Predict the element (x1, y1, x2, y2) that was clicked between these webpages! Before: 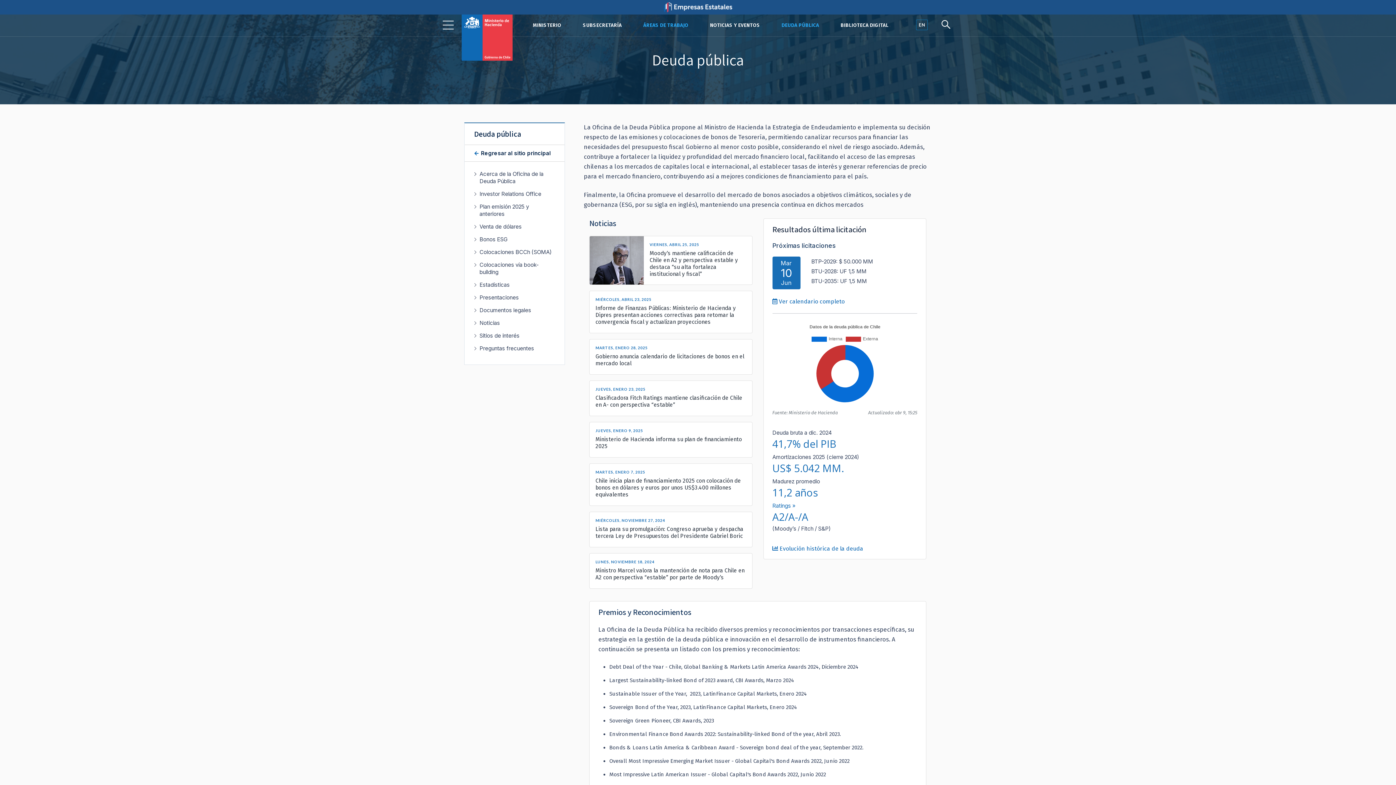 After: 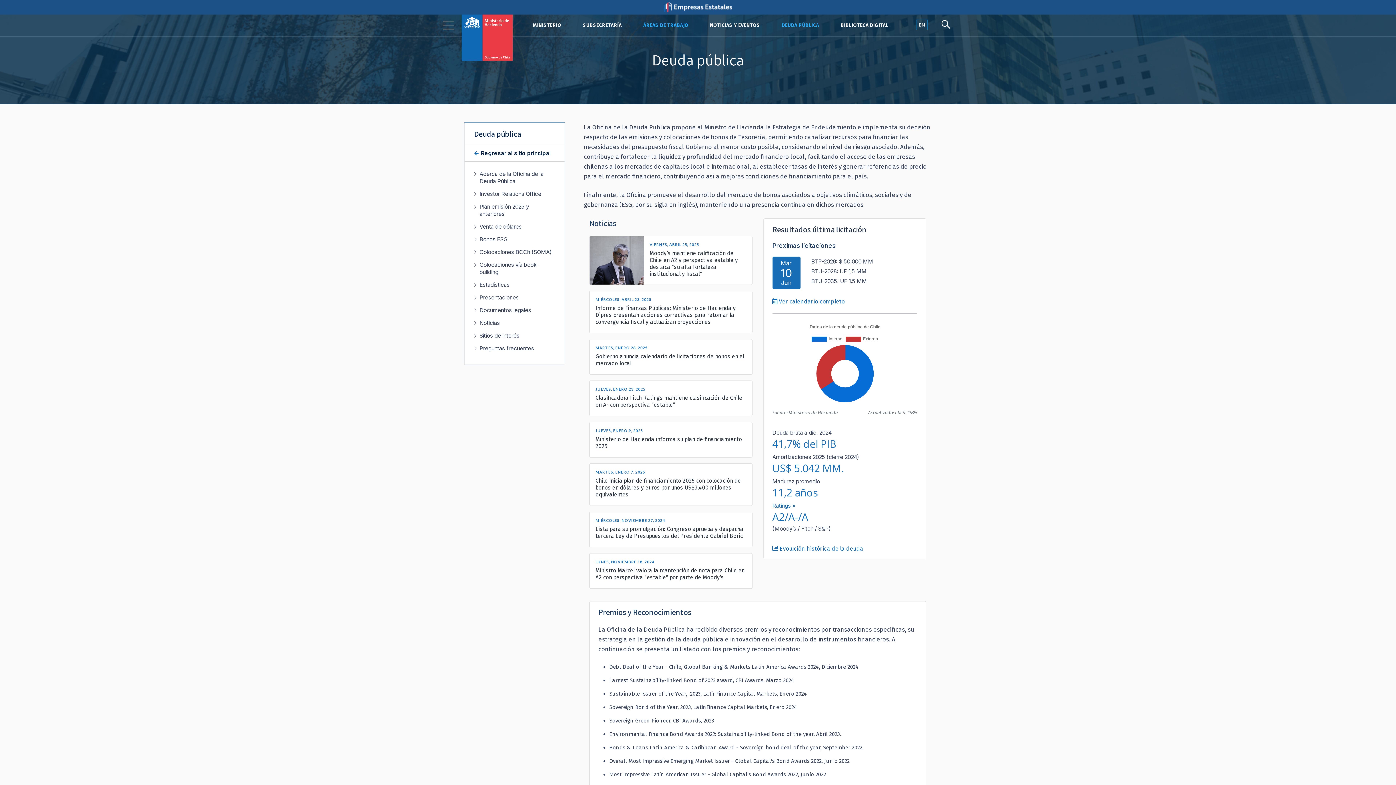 Action: bbox: (474, 129, 521, 138) label: Deuda pública